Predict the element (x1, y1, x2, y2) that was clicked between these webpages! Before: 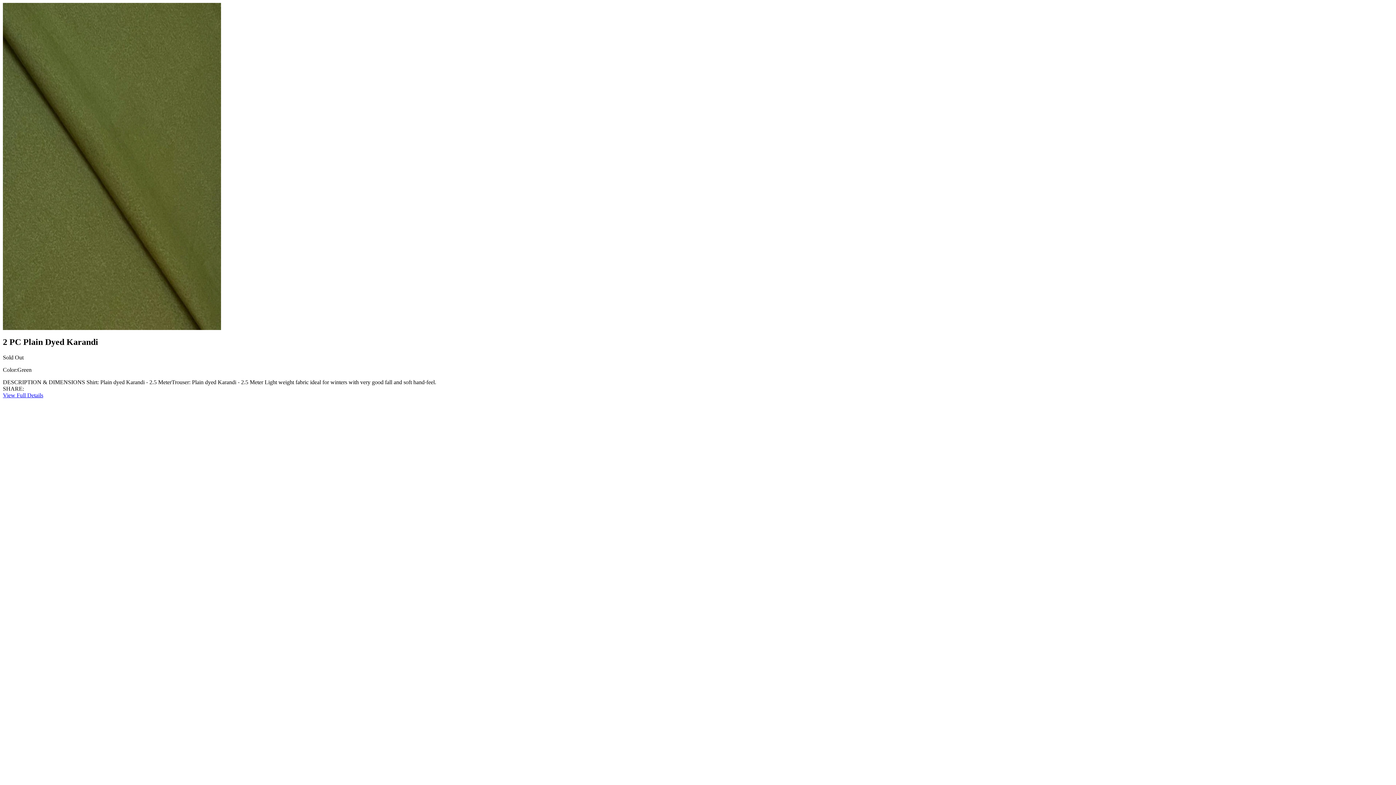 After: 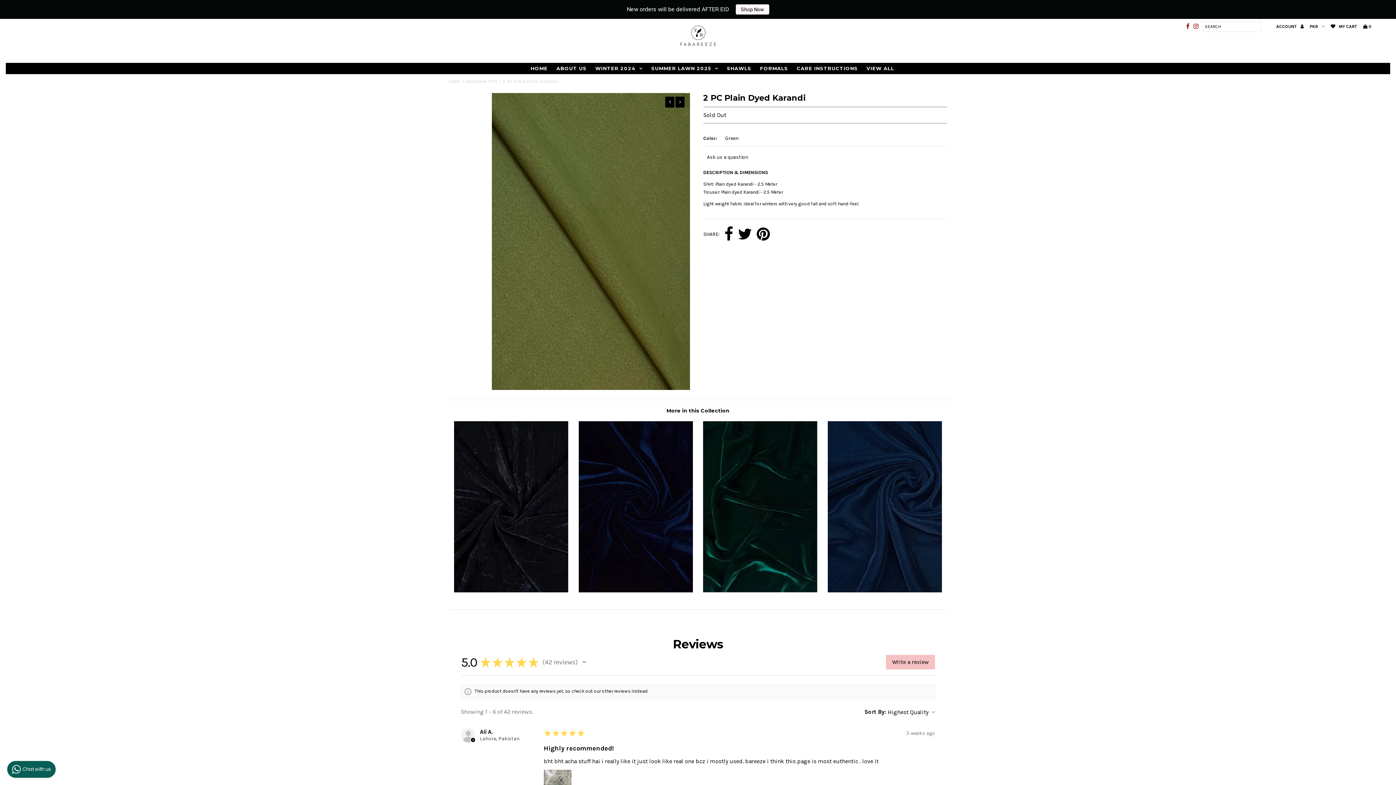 Action: label: View Full Details bbox: (2, 392, 43, 398)